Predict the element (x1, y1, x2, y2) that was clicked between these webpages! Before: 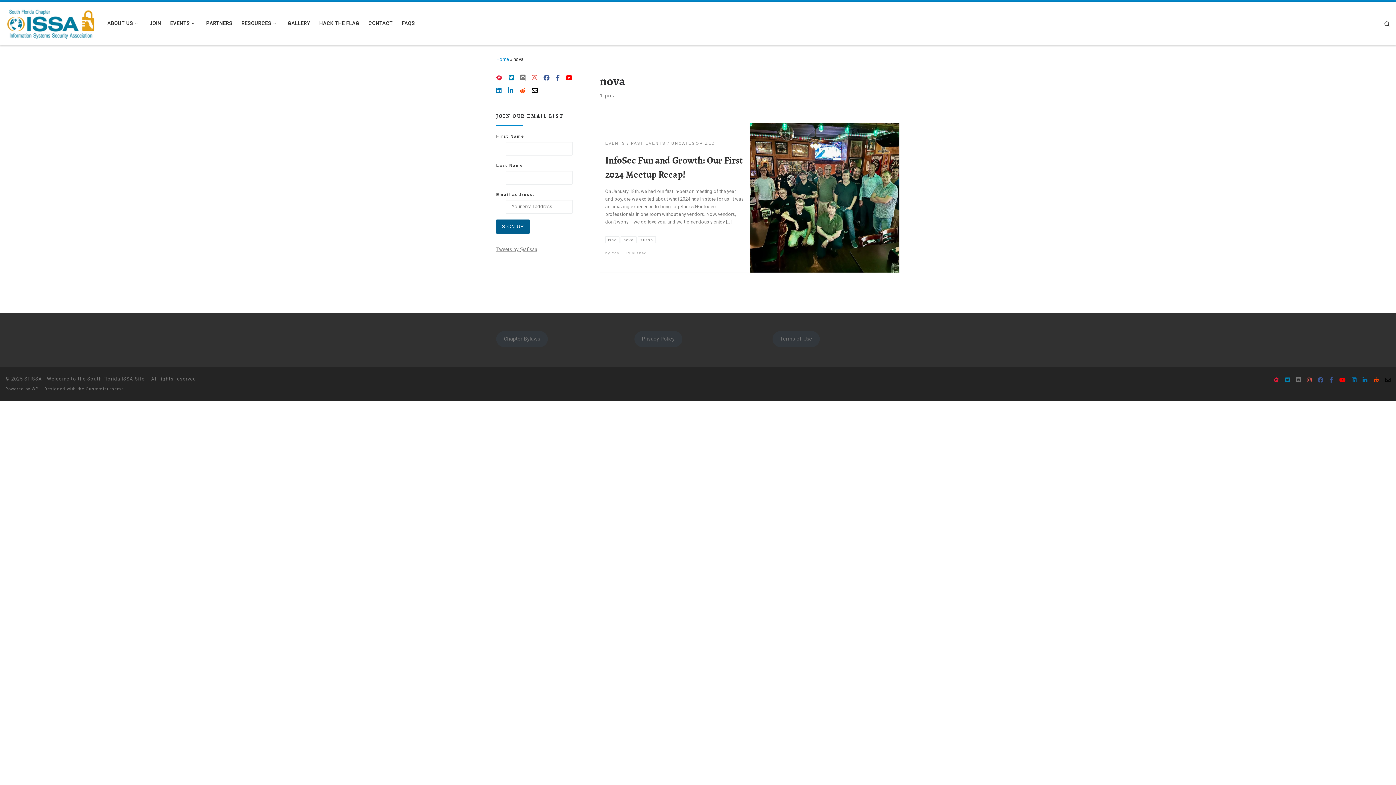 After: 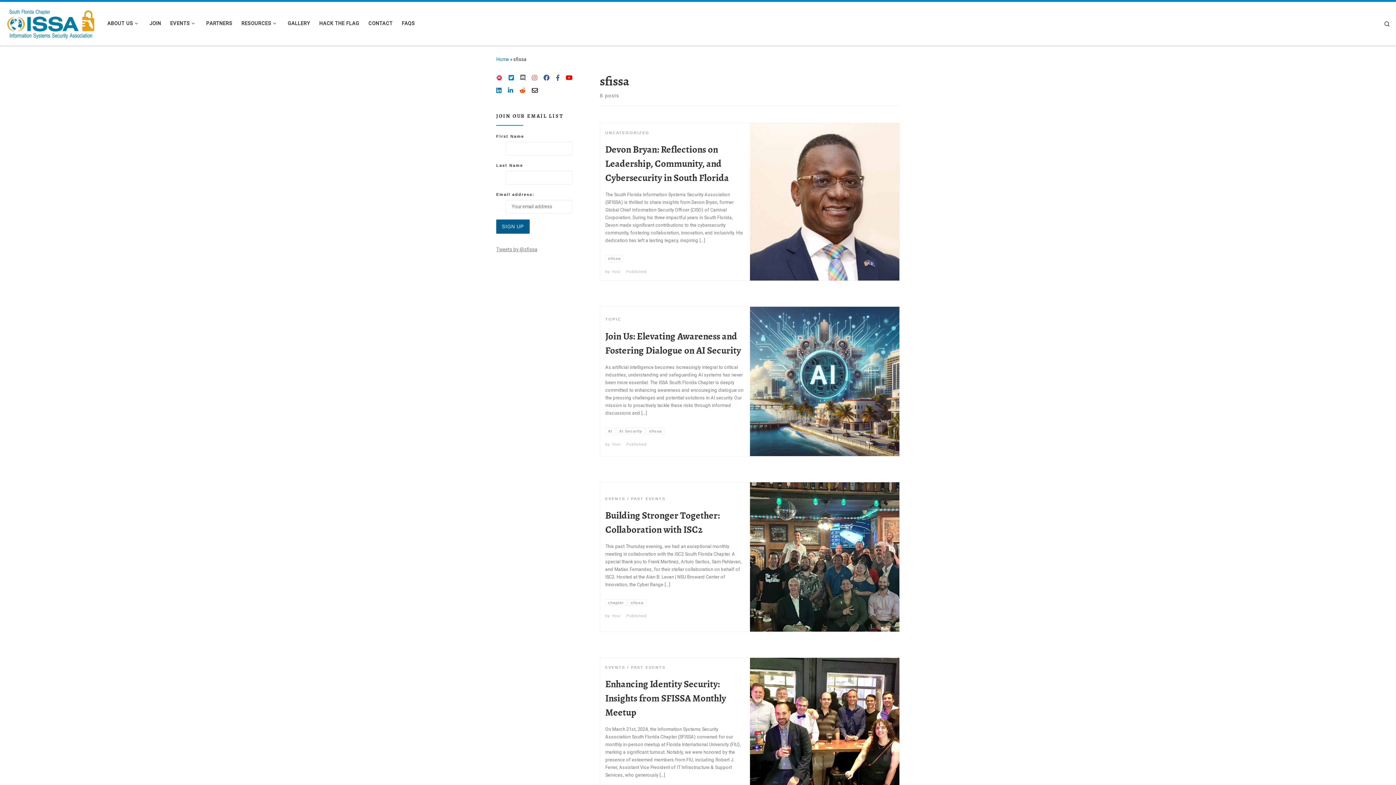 Action: label: sfissa bbox: (637, 236, 656, 243)